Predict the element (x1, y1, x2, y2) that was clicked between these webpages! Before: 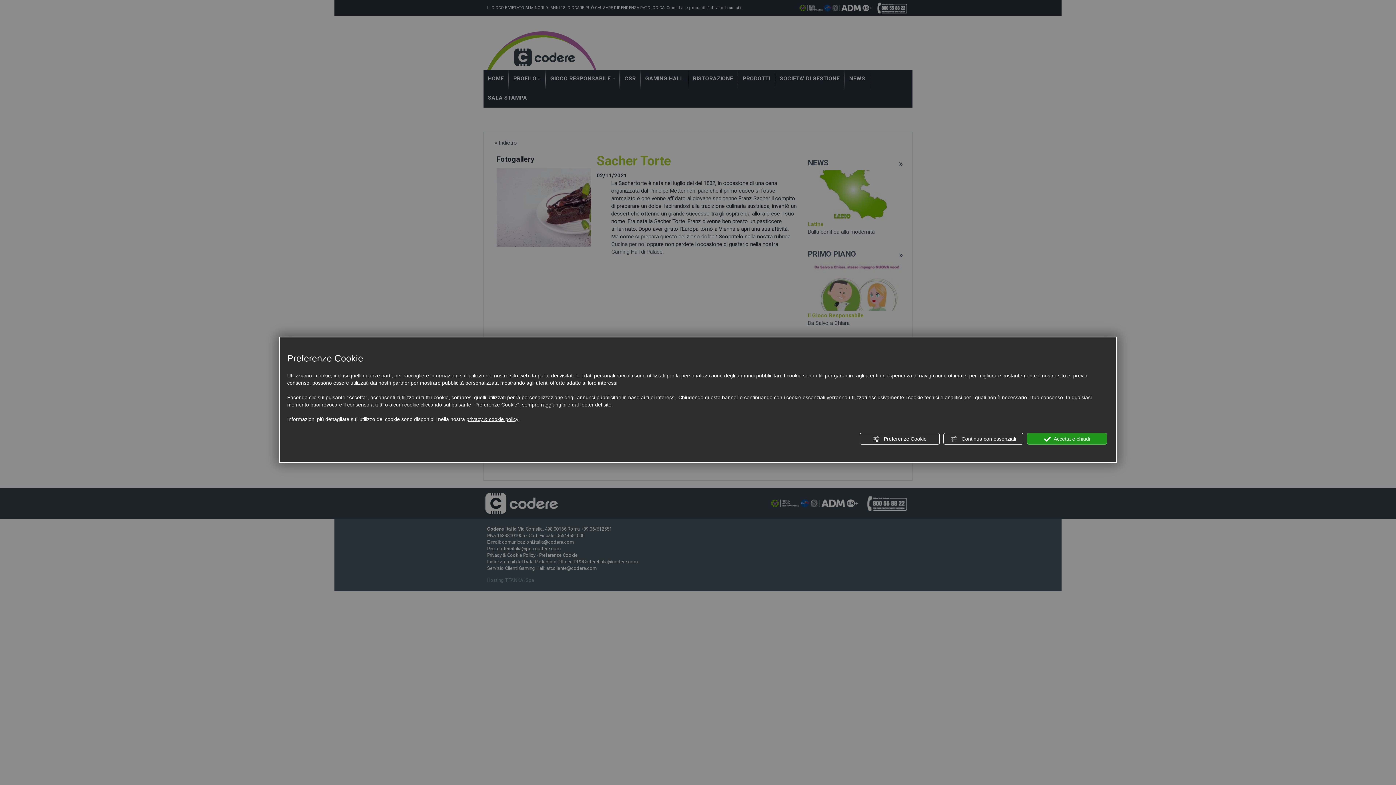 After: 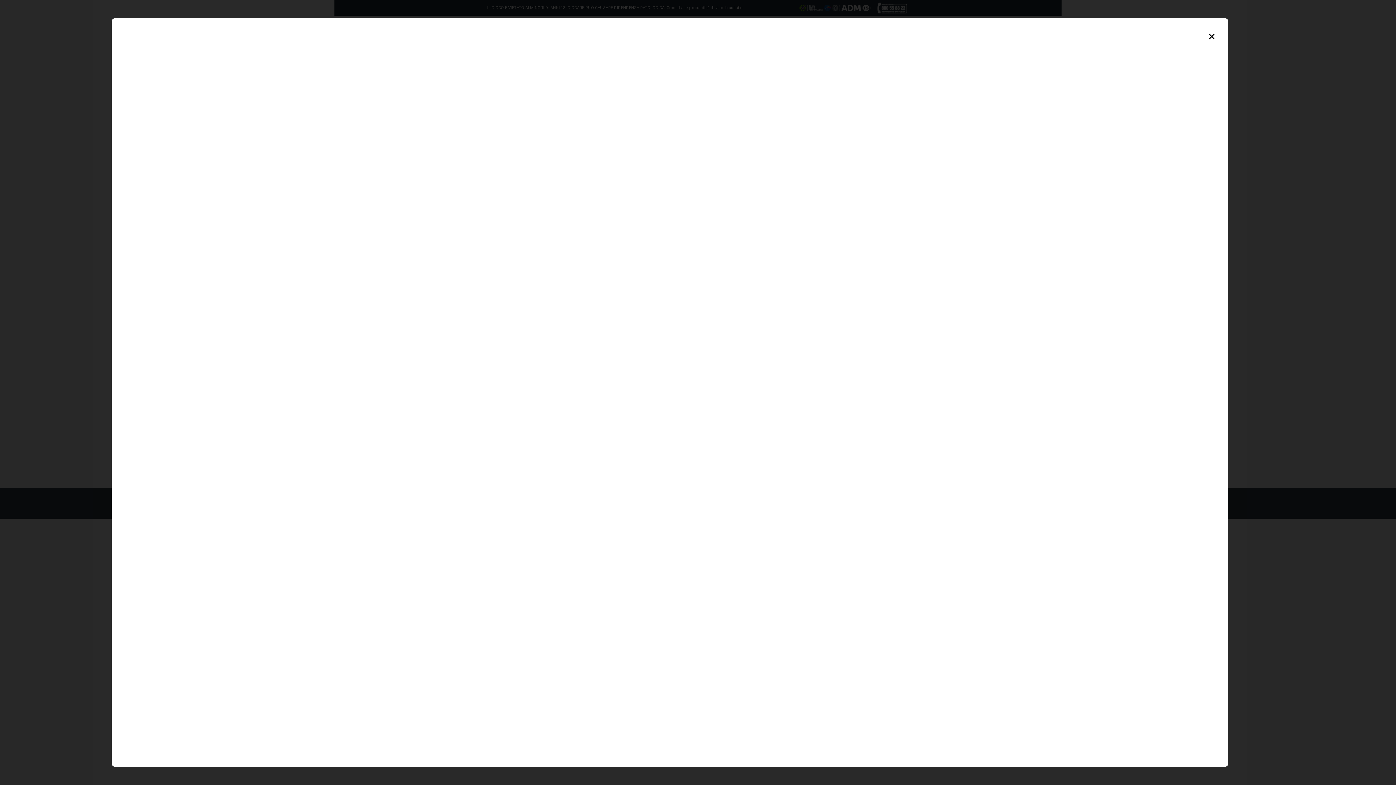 Action: label: privacy & cookie policy bbox: (466, 415, 518, 423)